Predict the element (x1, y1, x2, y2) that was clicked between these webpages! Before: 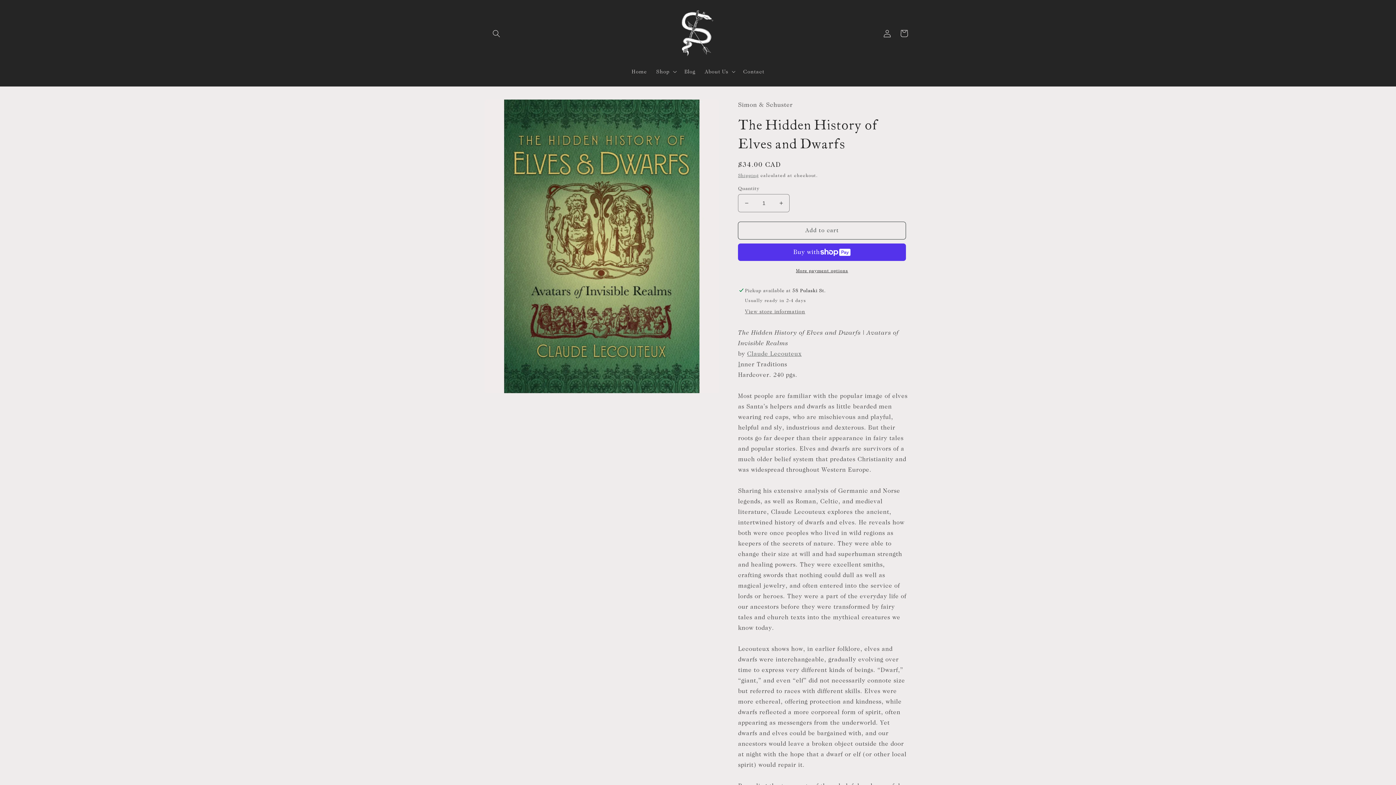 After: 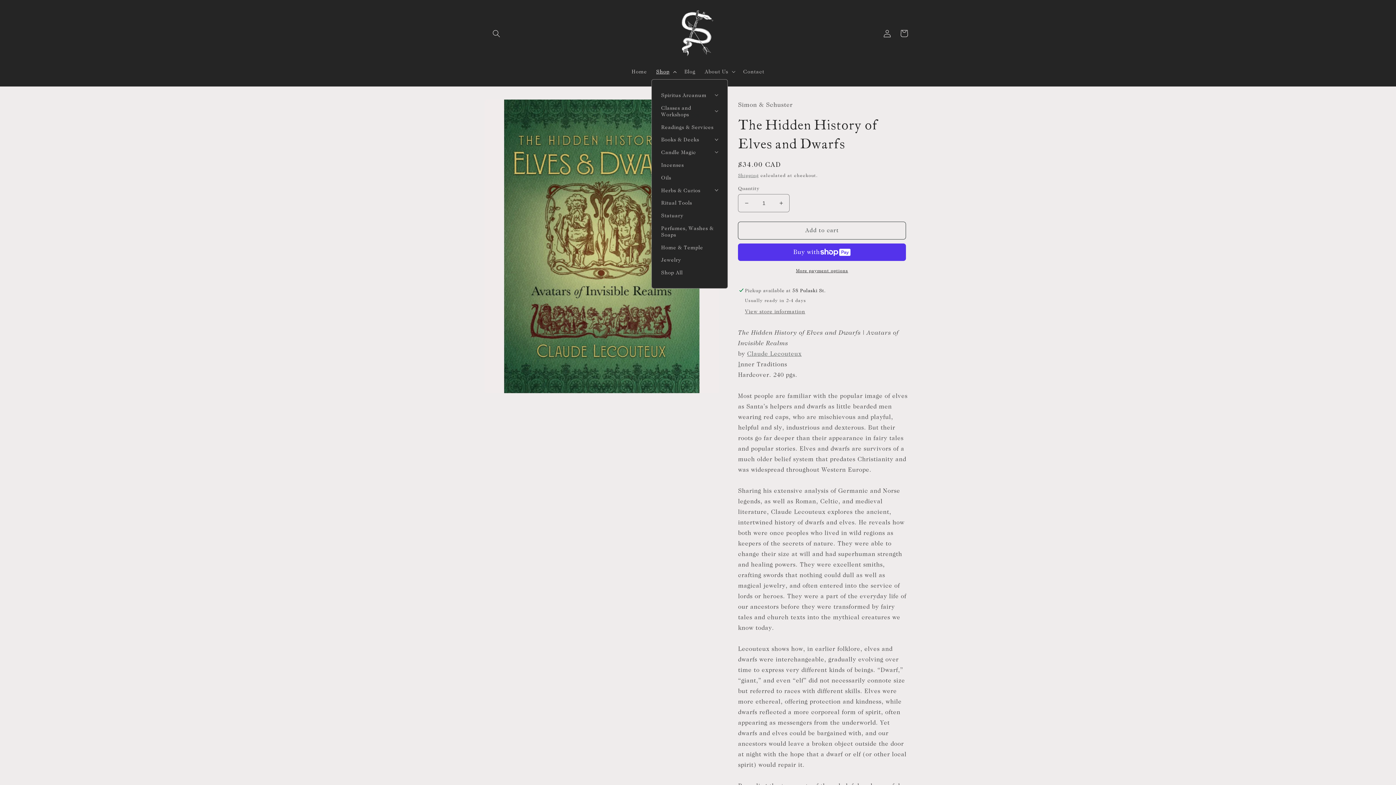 Action: bbox: (651, 63, 679, 79) label: Shop